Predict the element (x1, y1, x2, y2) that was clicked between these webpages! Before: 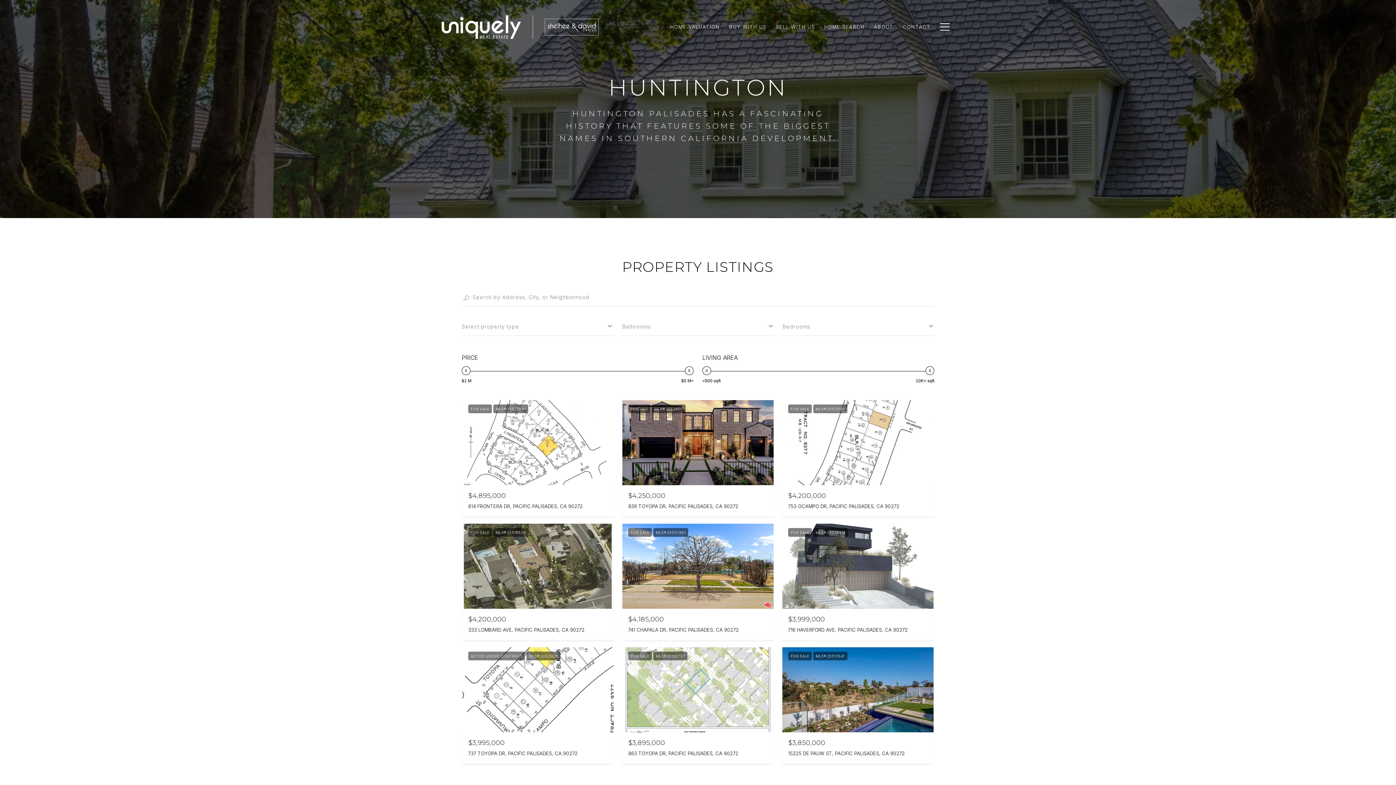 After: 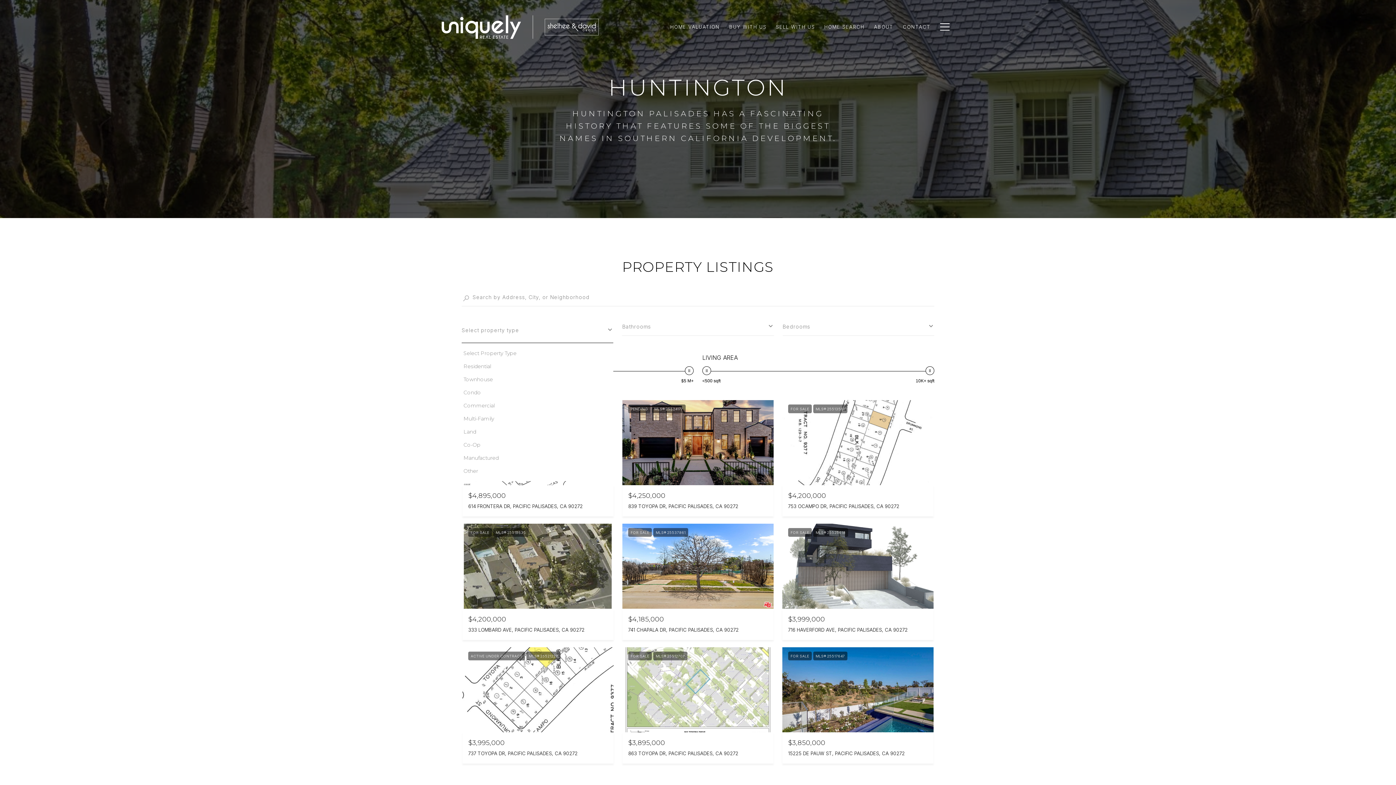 Action: label: Select property type bbox: (461, 318, 613, 336)